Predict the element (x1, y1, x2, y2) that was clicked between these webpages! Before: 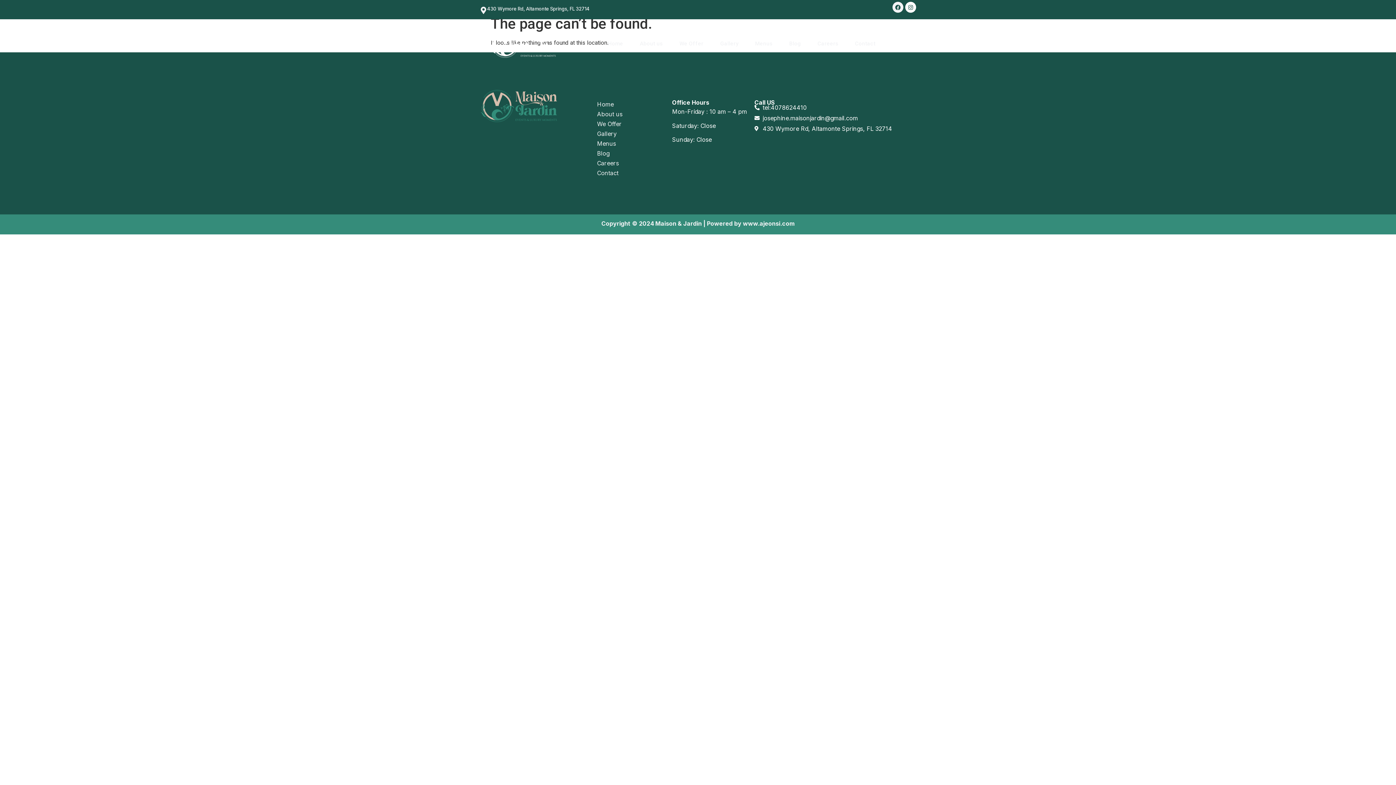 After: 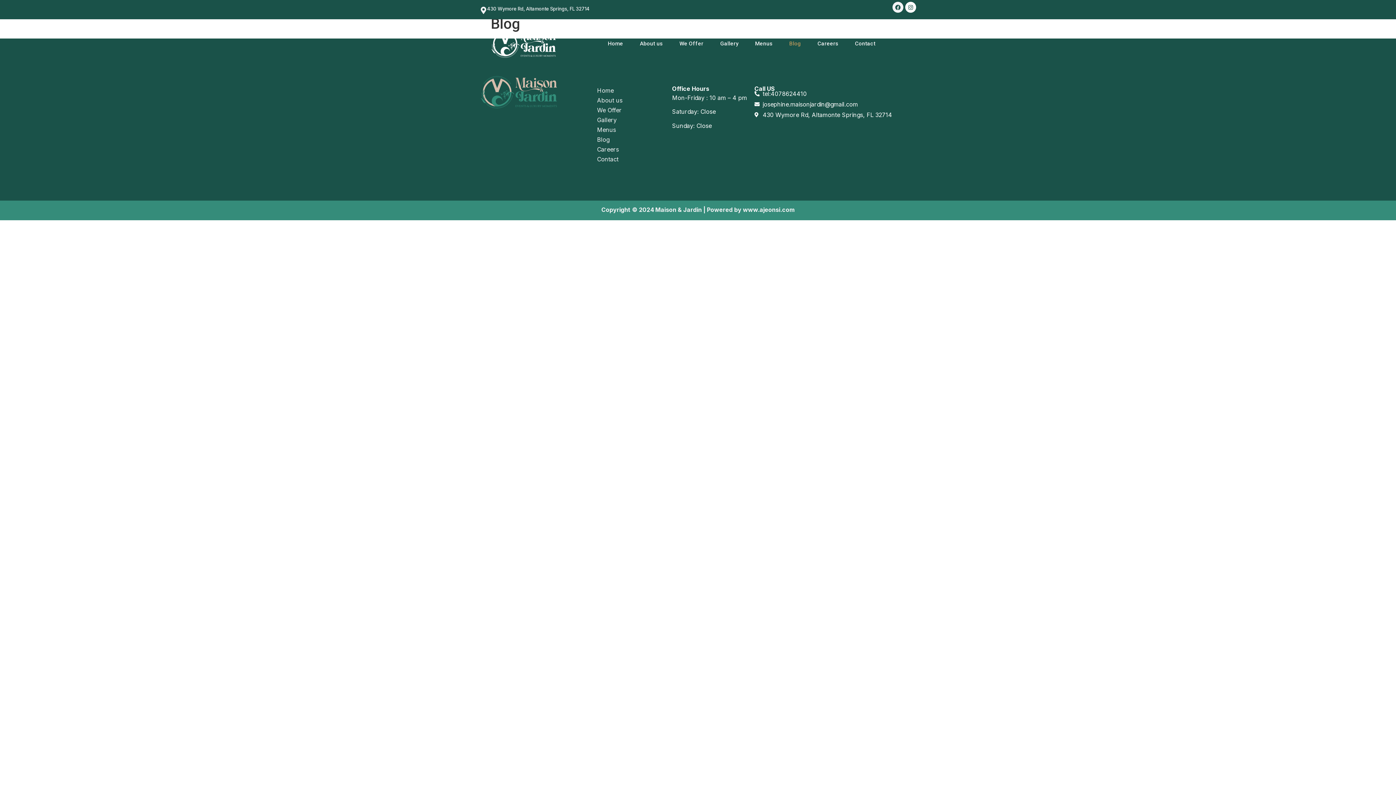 Action: label: Blog bbox: (589, 148, 644, 158)